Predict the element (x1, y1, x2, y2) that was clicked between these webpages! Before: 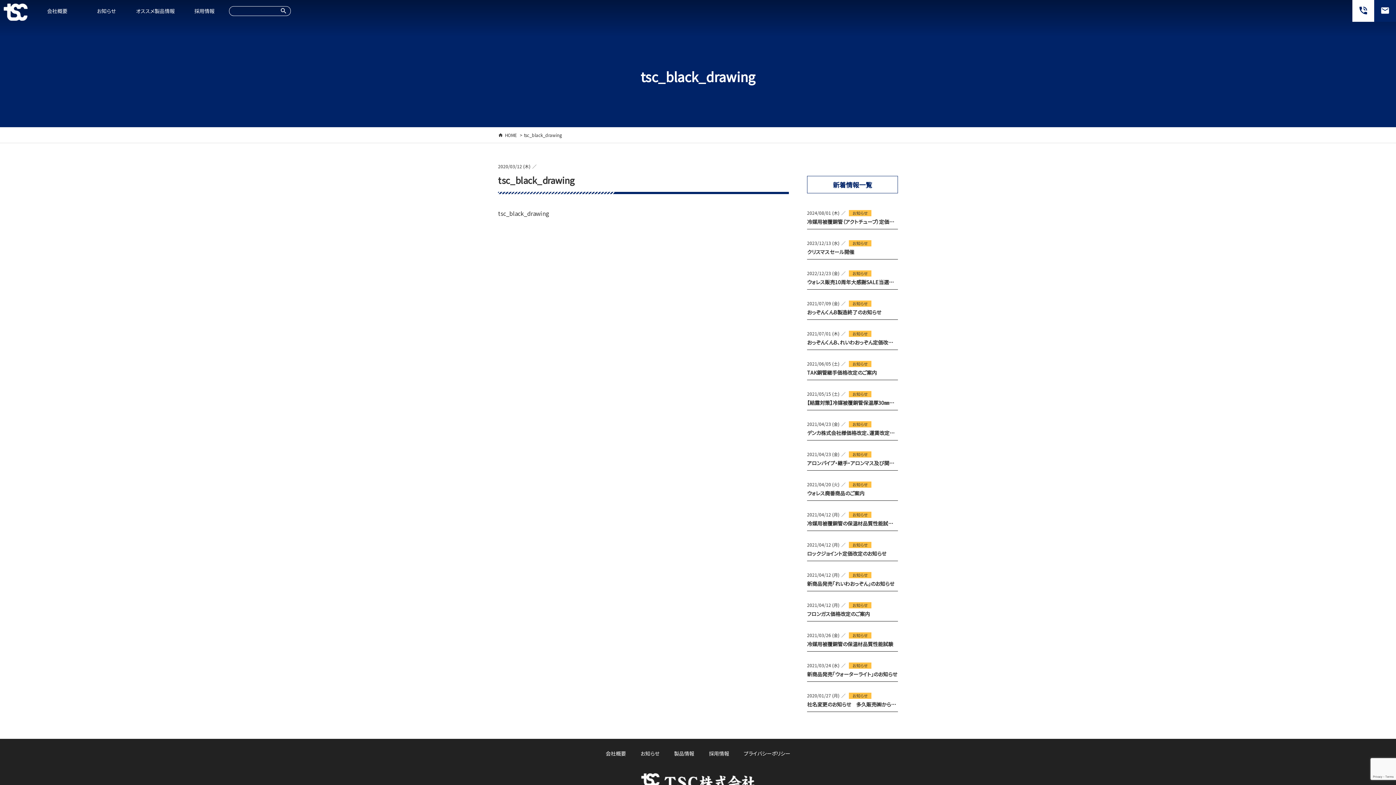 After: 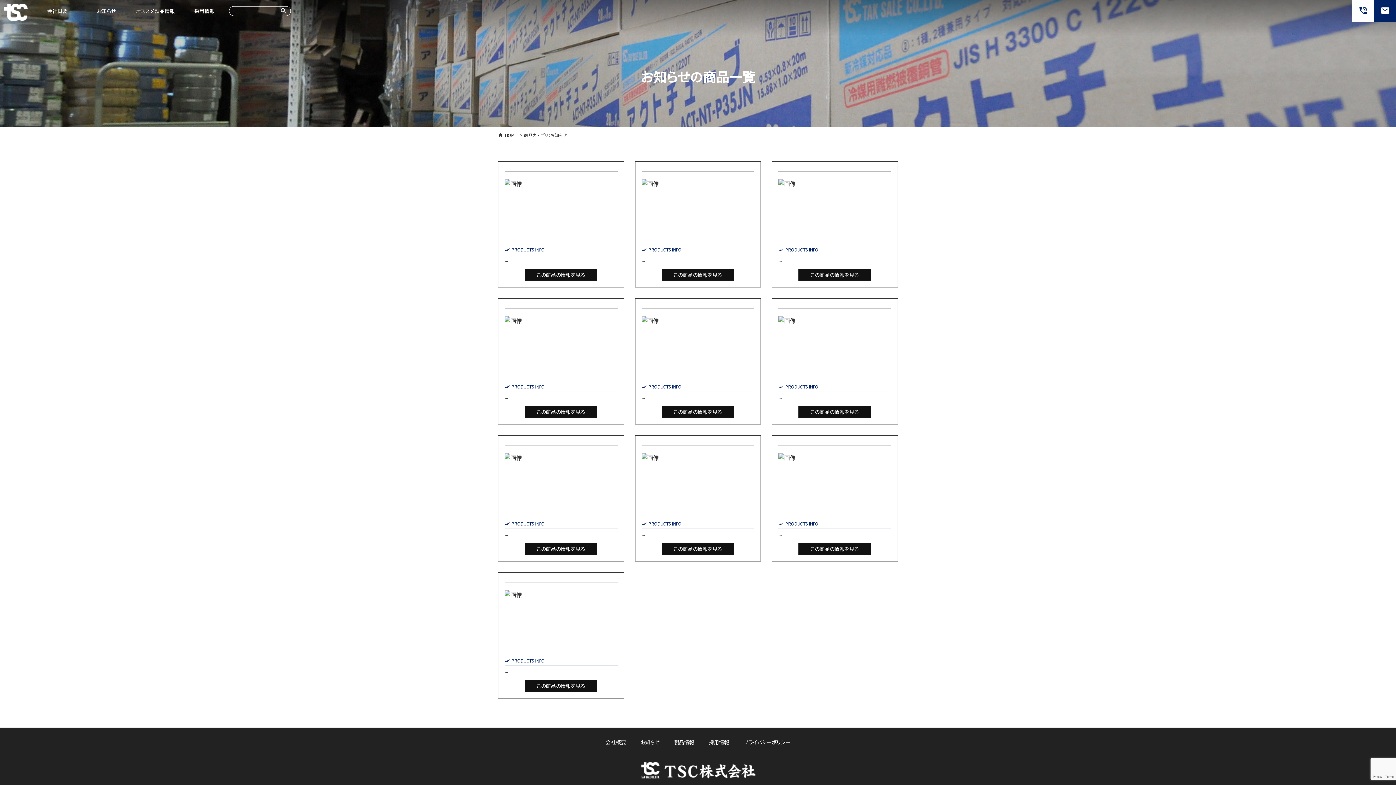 Action: bbox: (849, 512, 871, 518) label: お知らせ